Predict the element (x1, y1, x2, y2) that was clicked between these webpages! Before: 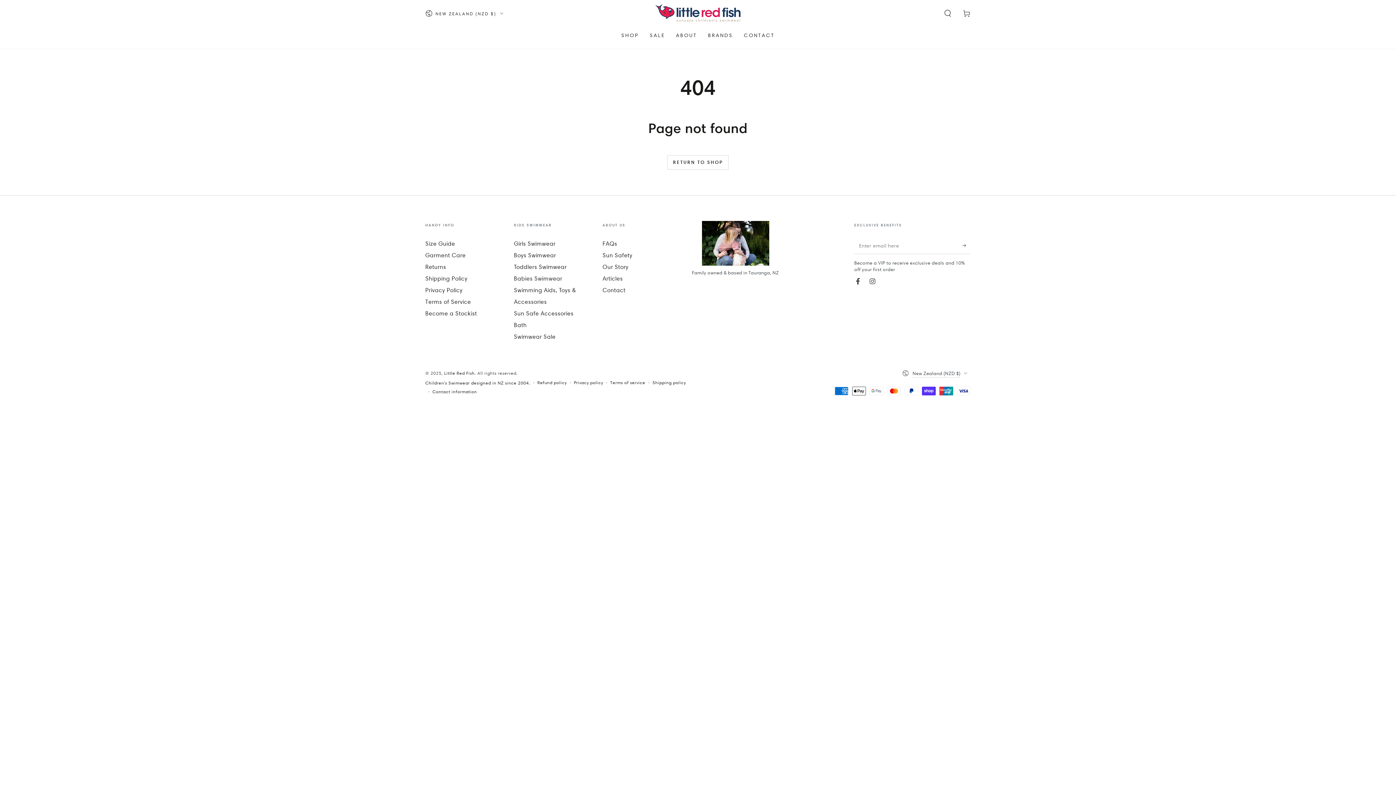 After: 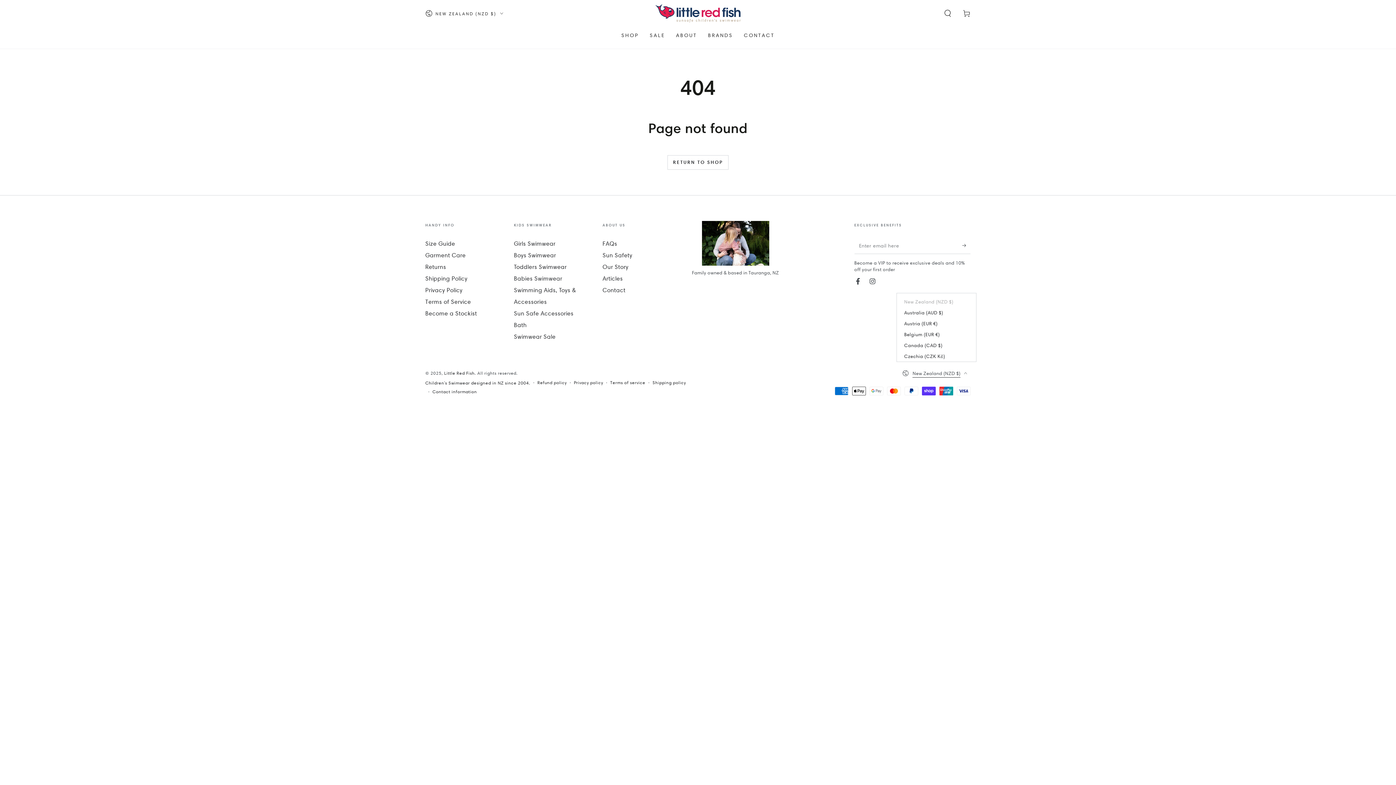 Action: label: New Zealand (NZD $) bbox: (902, 365, 970, 381)